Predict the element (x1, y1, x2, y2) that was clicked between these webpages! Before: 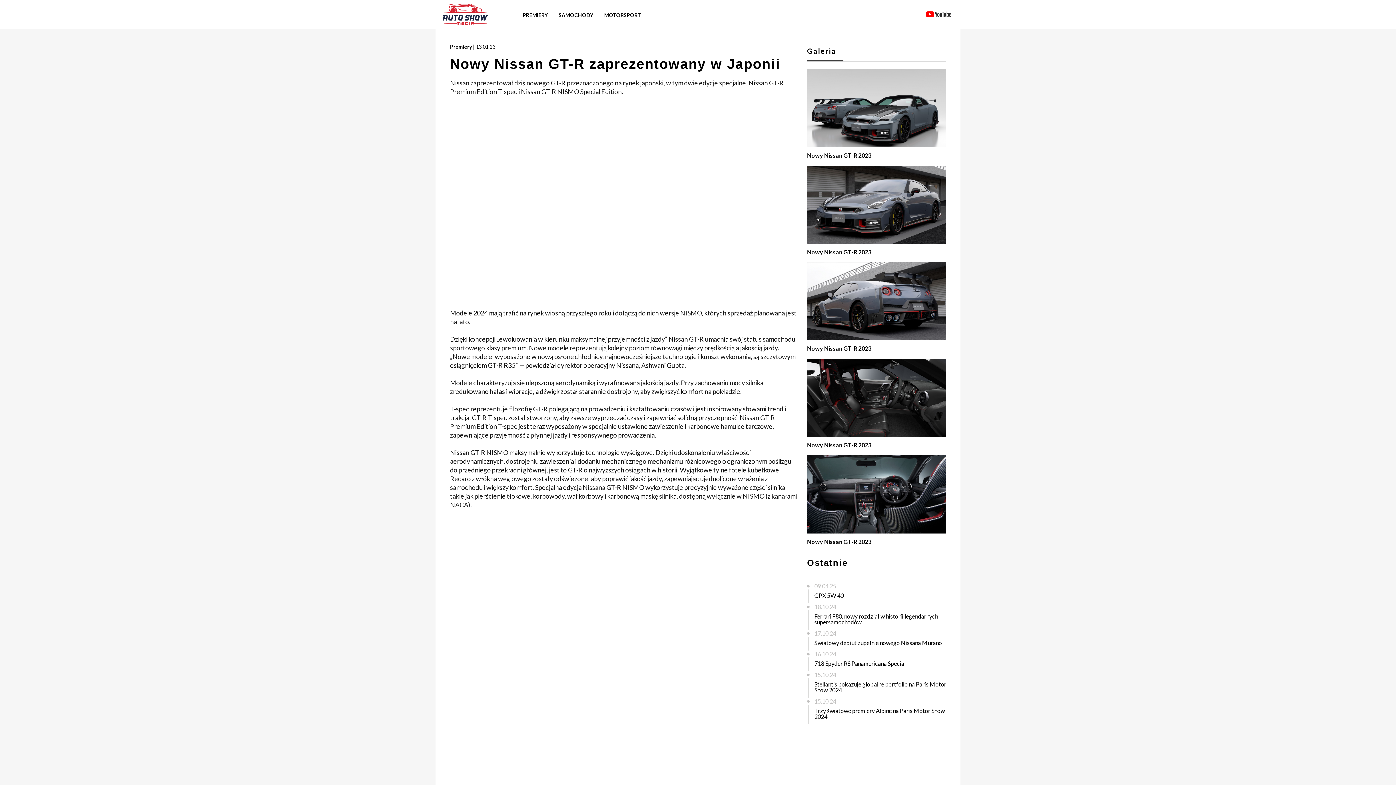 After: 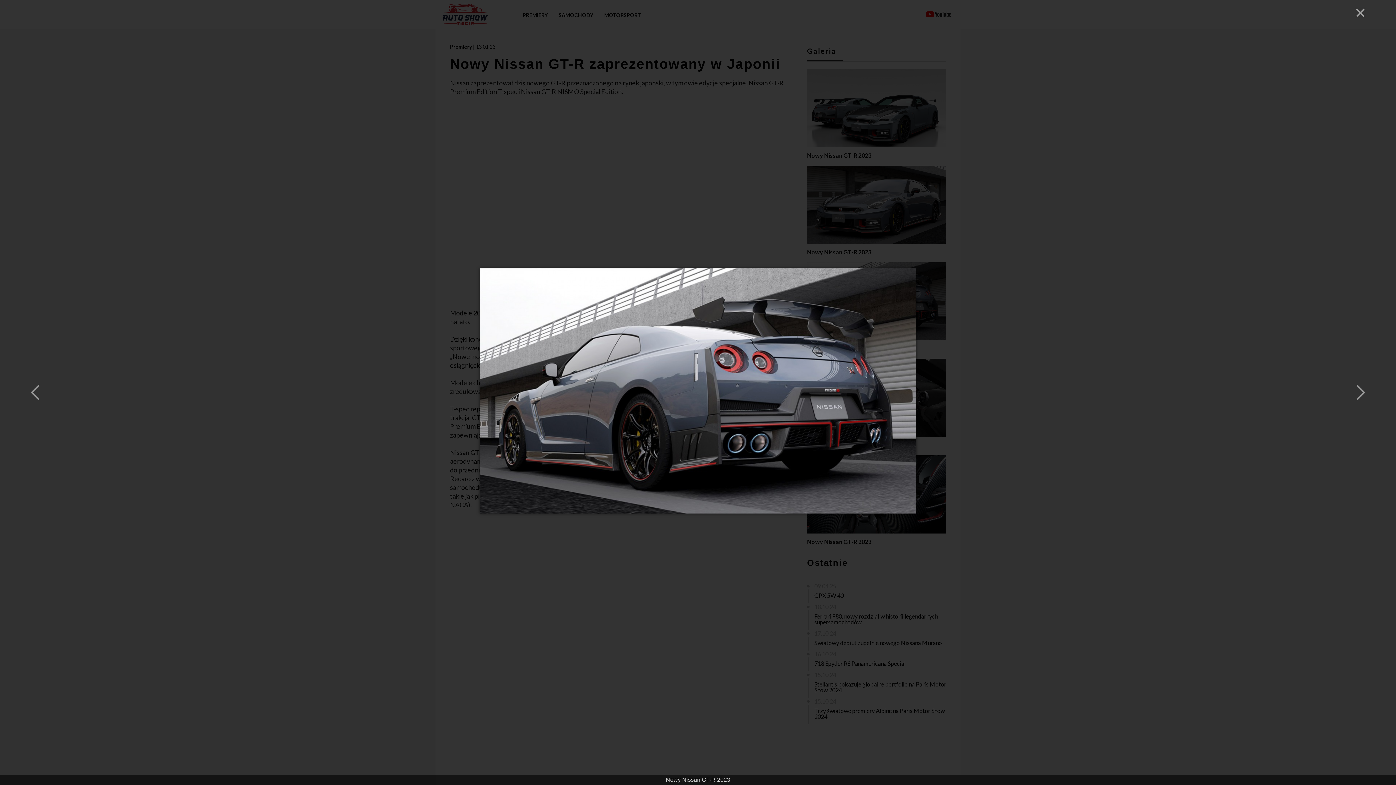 Action: label: Nowy Nissan GT-R 2023 bbox: (807, 262, 946, 355)